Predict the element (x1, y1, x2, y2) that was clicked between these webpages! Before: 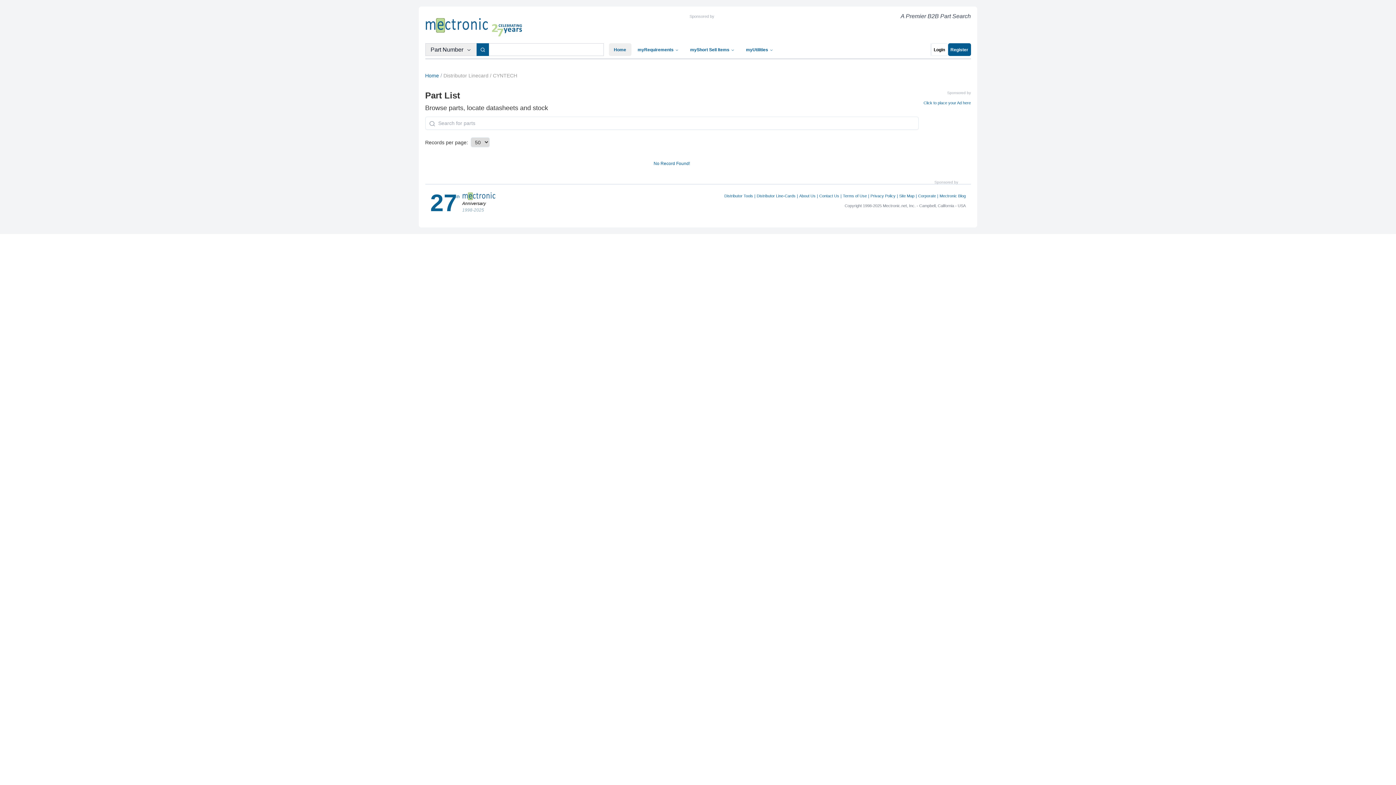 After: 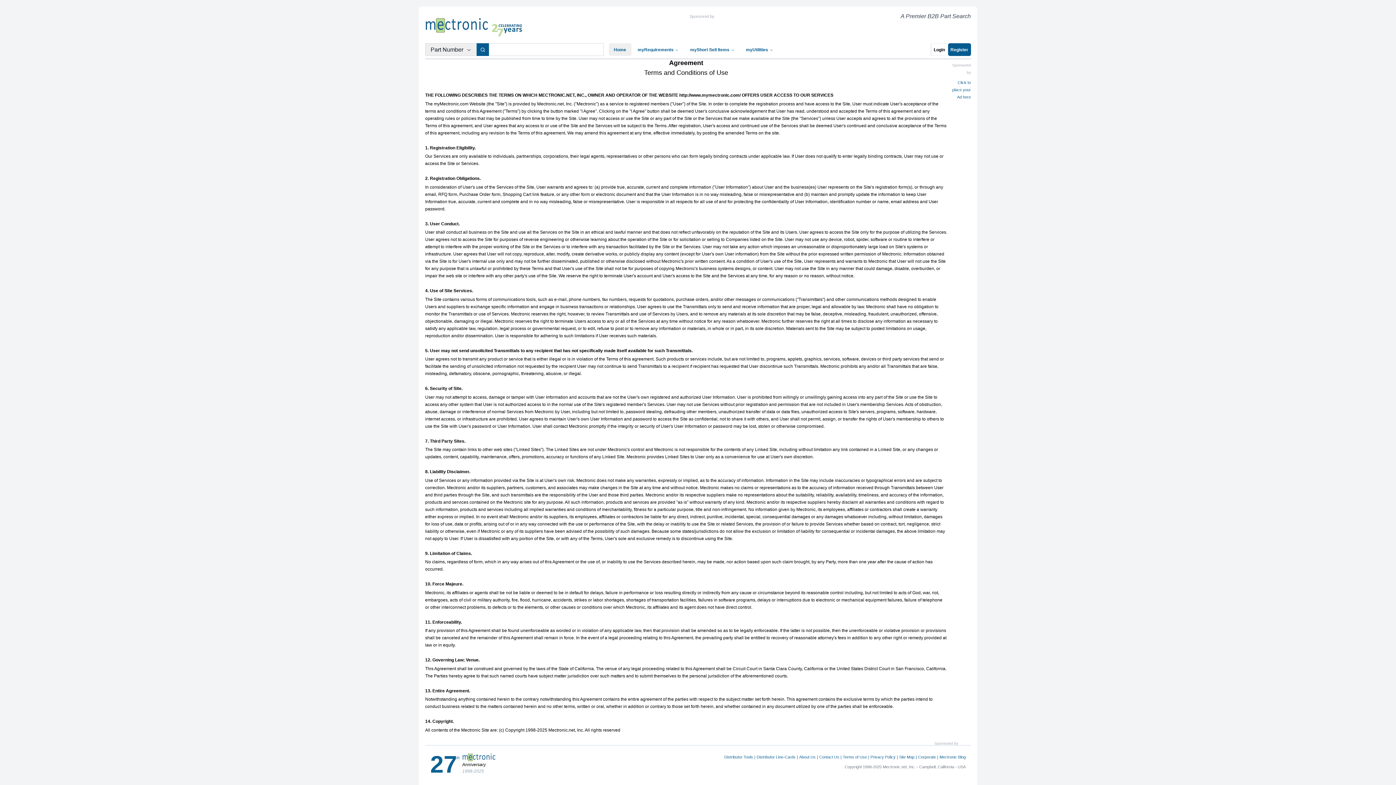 Action: label: Terms of Use bbox: (843, 193, 867, 198)